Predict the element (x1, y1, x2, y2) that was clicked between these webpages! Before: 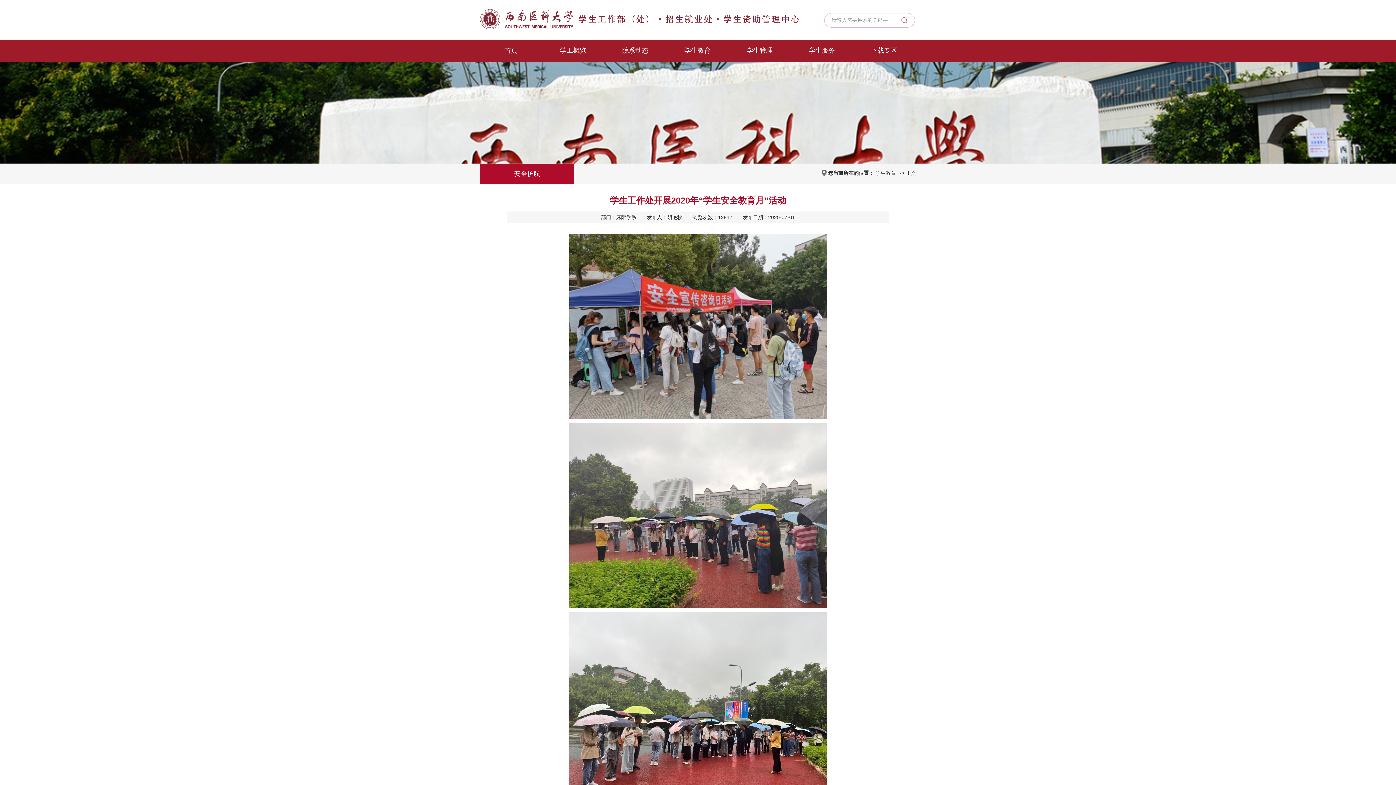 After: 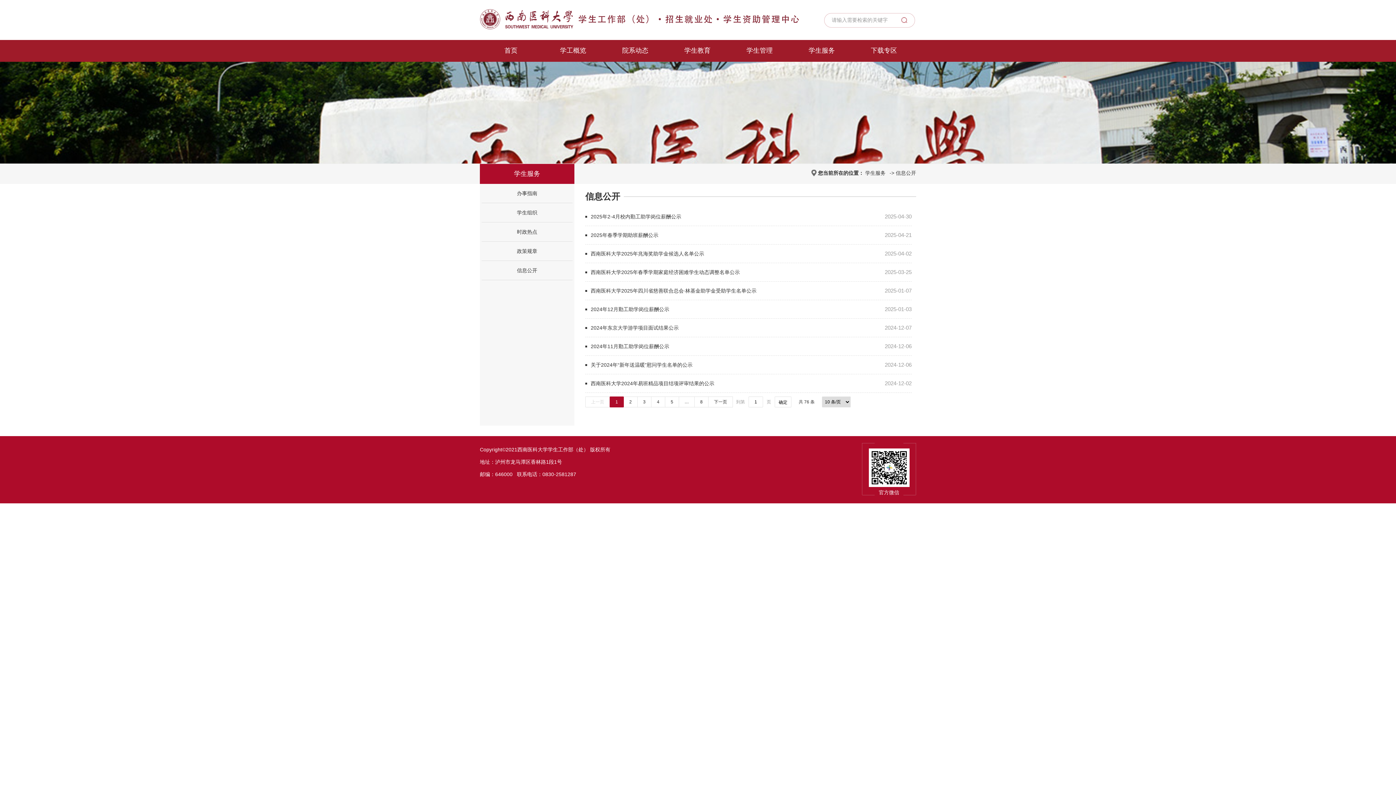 Action: bbox: (790, 40, 853, 61) label: 学生服务